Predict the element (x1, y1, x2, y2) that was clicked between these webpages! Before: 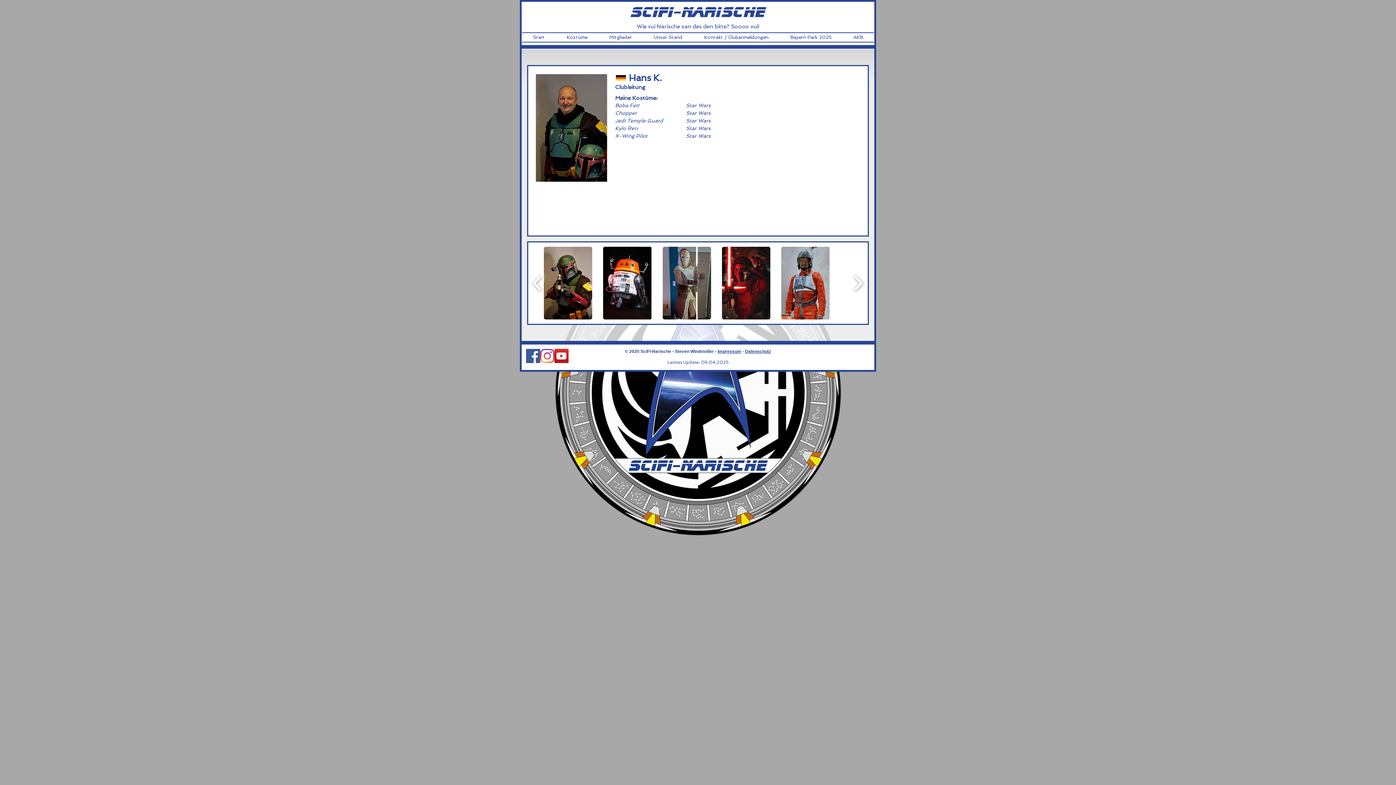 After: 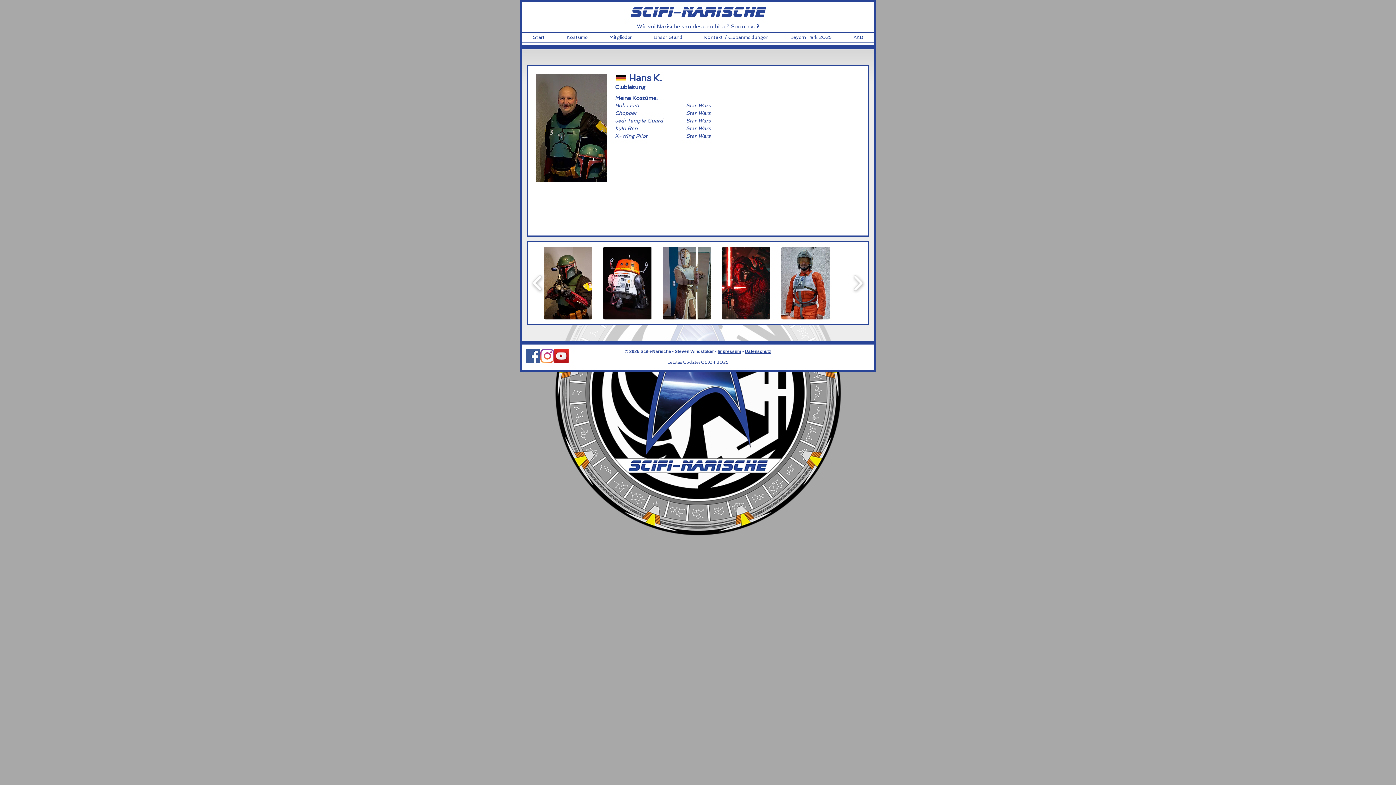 Action: bbox: (554, 349, 568, 363) label: YouTube Social  Icon